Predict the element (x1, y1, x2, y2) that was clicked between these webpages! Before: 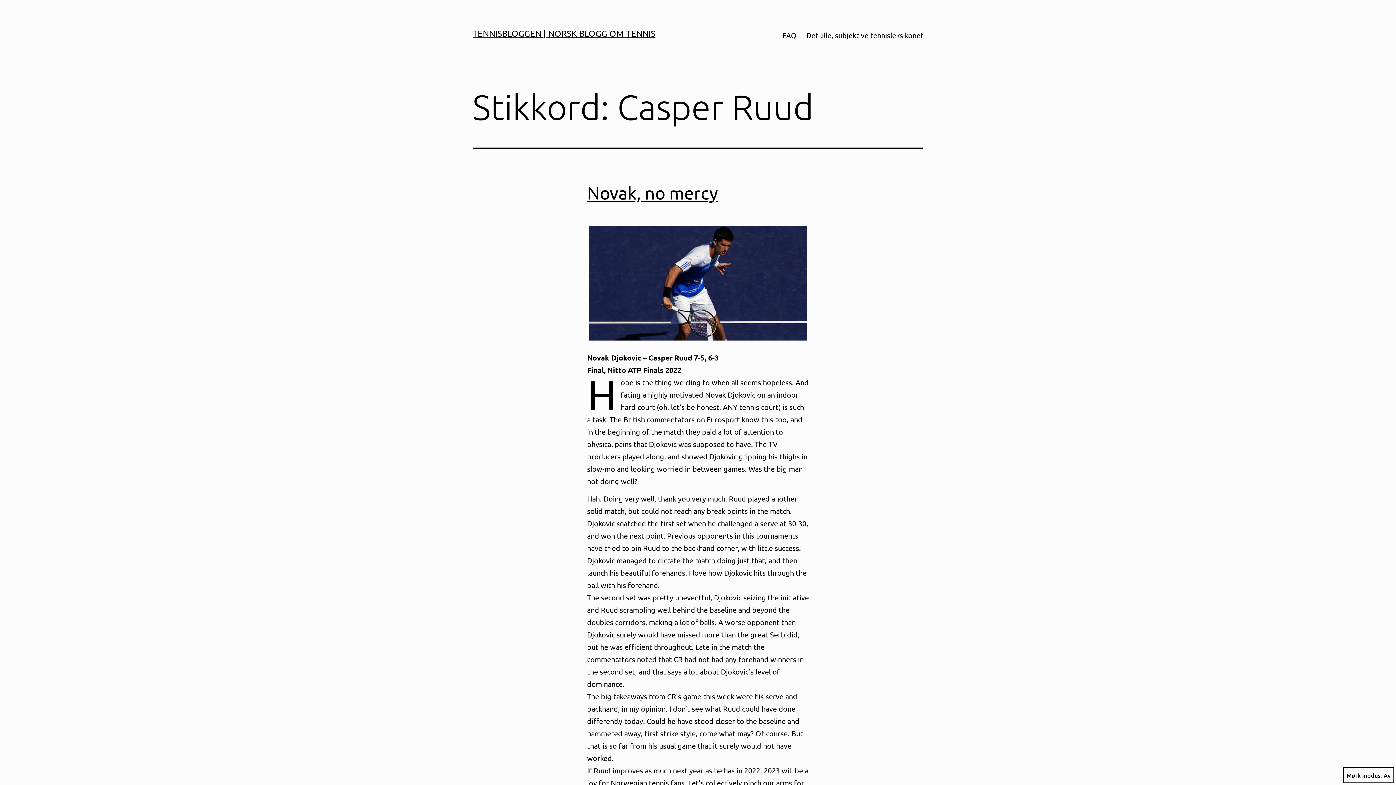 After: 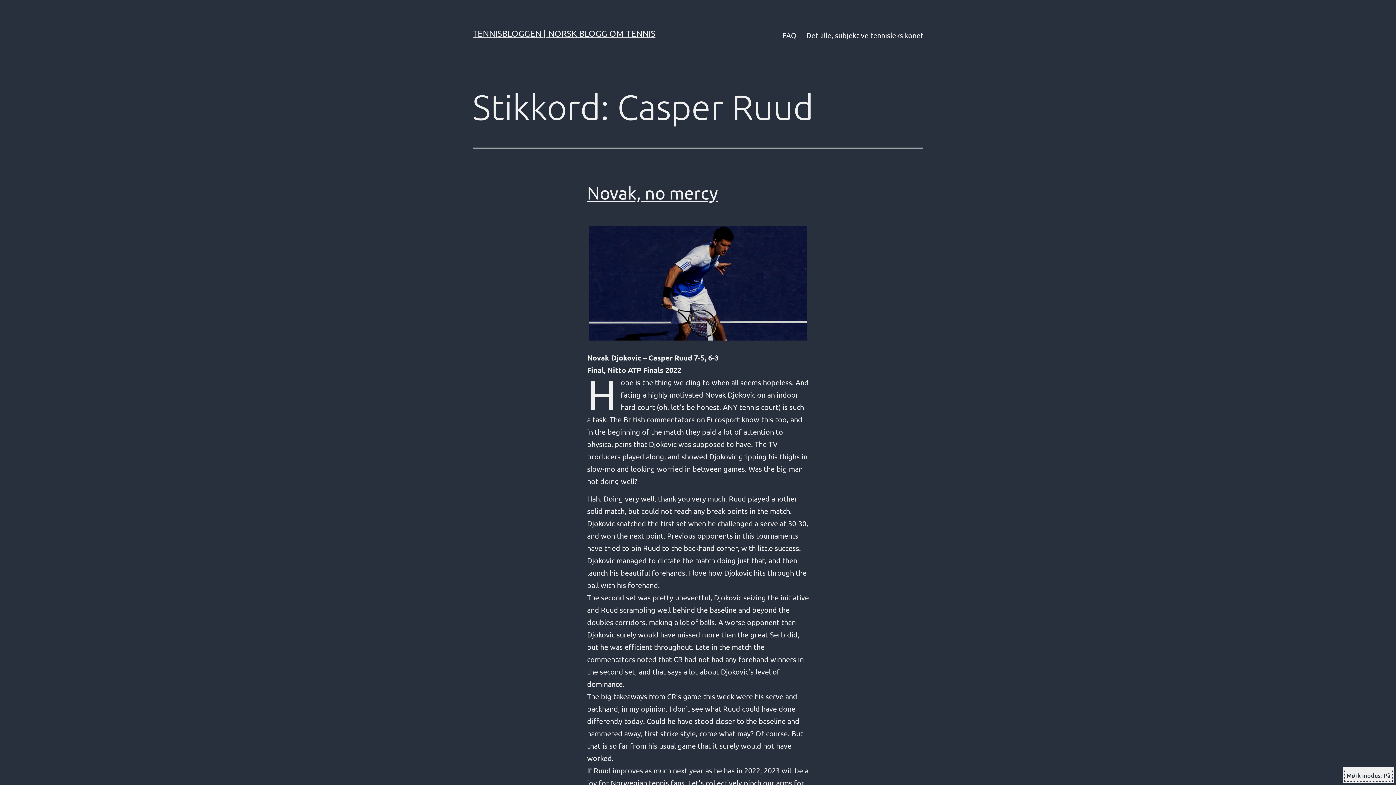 Action: label: Mørk modus: bbox: (1343, 767, 1394, 783)